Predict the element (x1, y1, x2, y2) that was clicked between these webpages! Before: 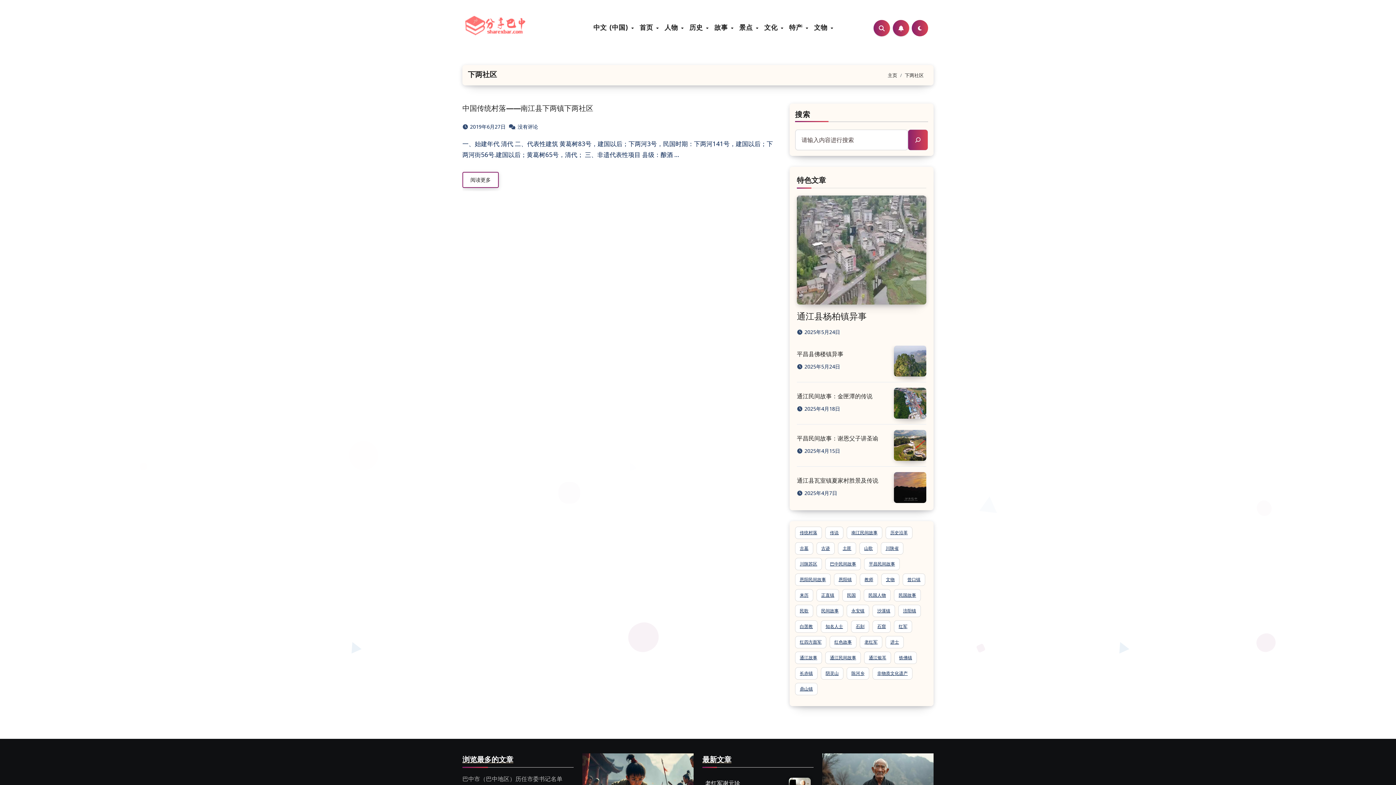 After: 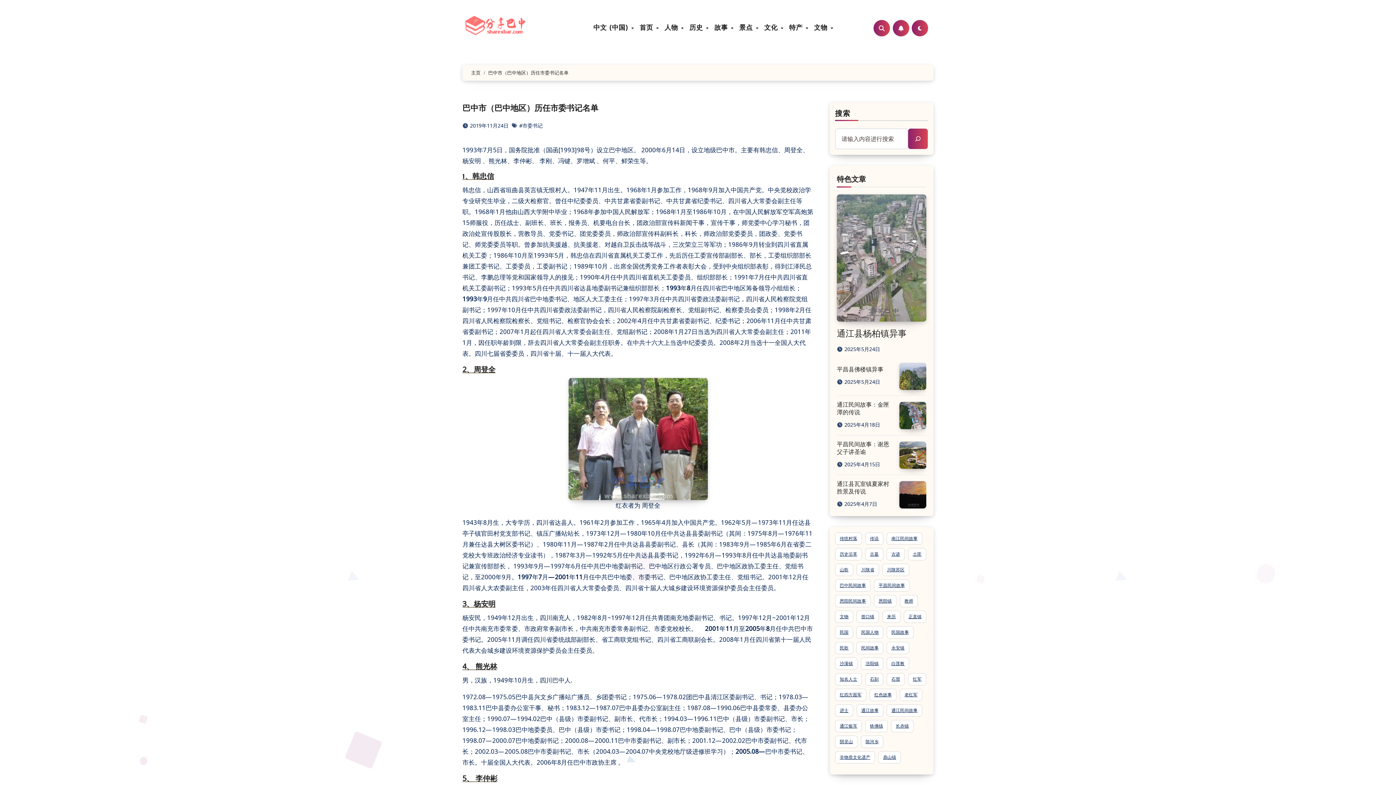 Action: bbox: (462, 775, 562, 783) label: 巴中市（巴中地区）历任市委书记名单